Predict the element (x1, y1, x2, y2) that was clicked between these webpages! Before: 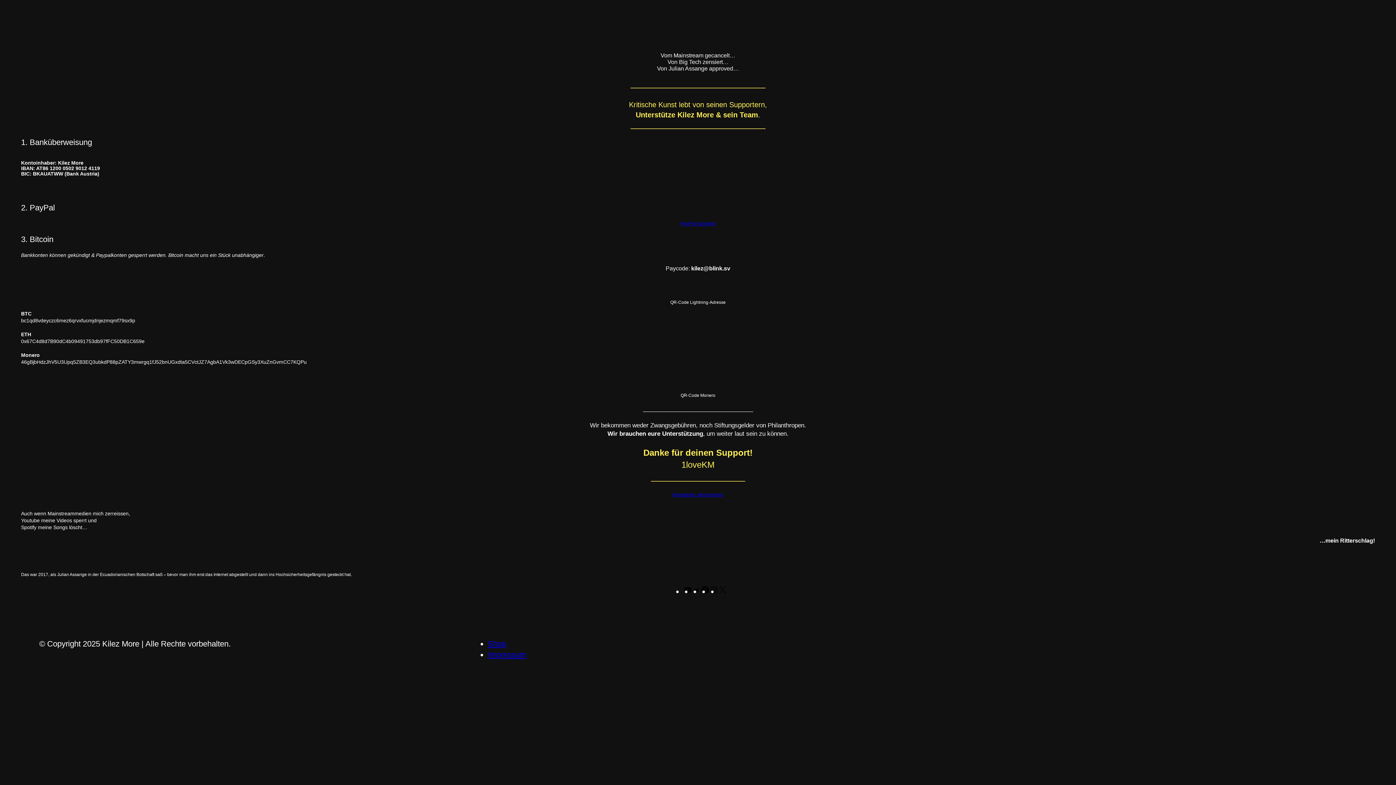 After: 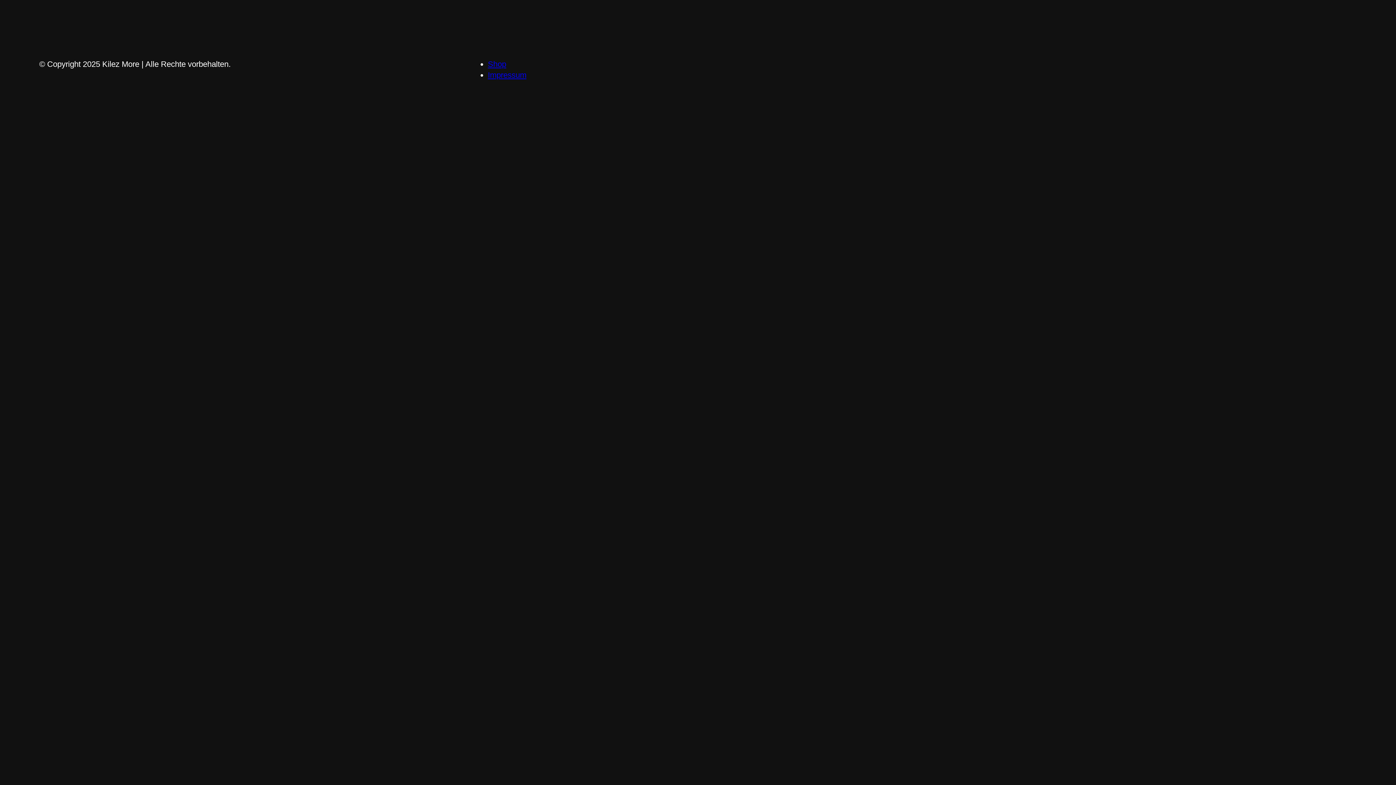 Action: bbox: (487, 650, 526, 659) label: Impressum